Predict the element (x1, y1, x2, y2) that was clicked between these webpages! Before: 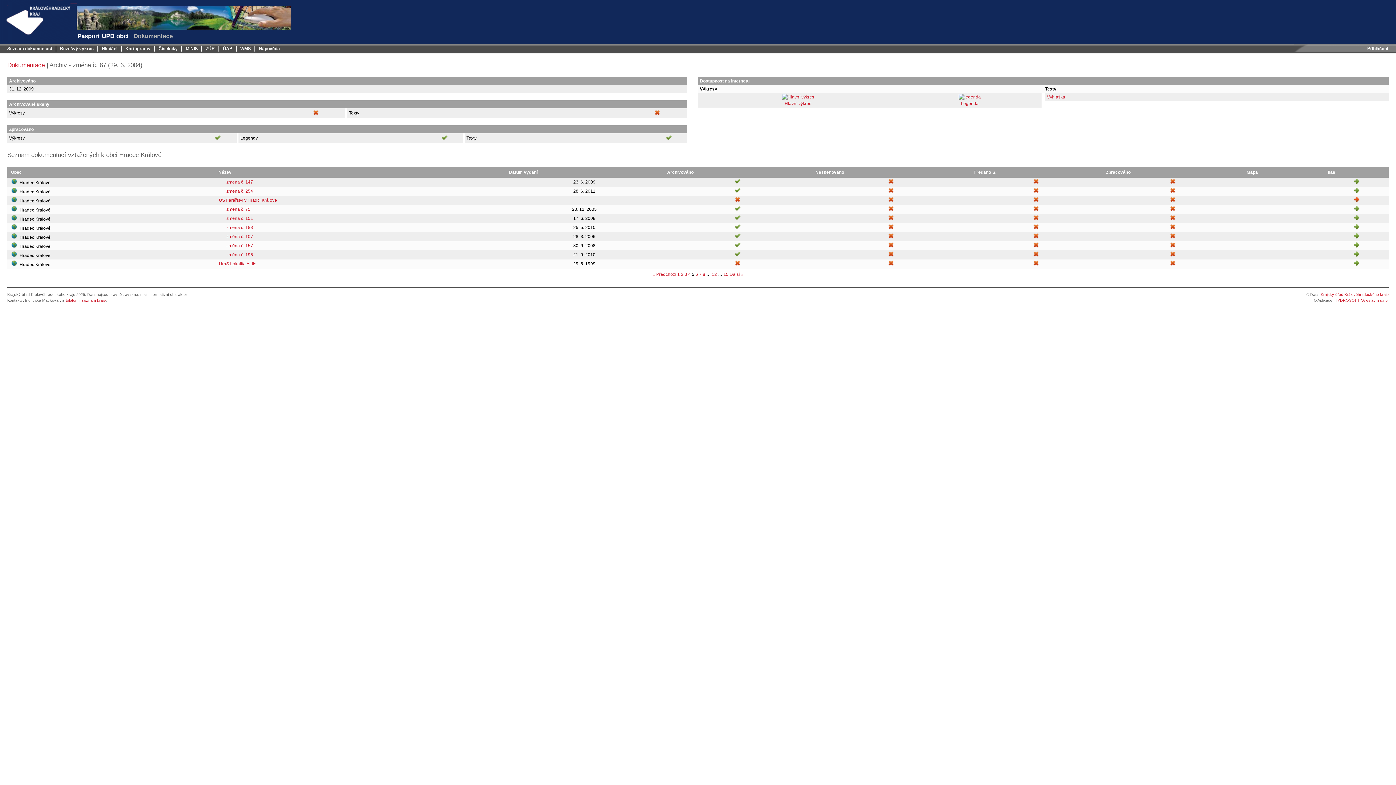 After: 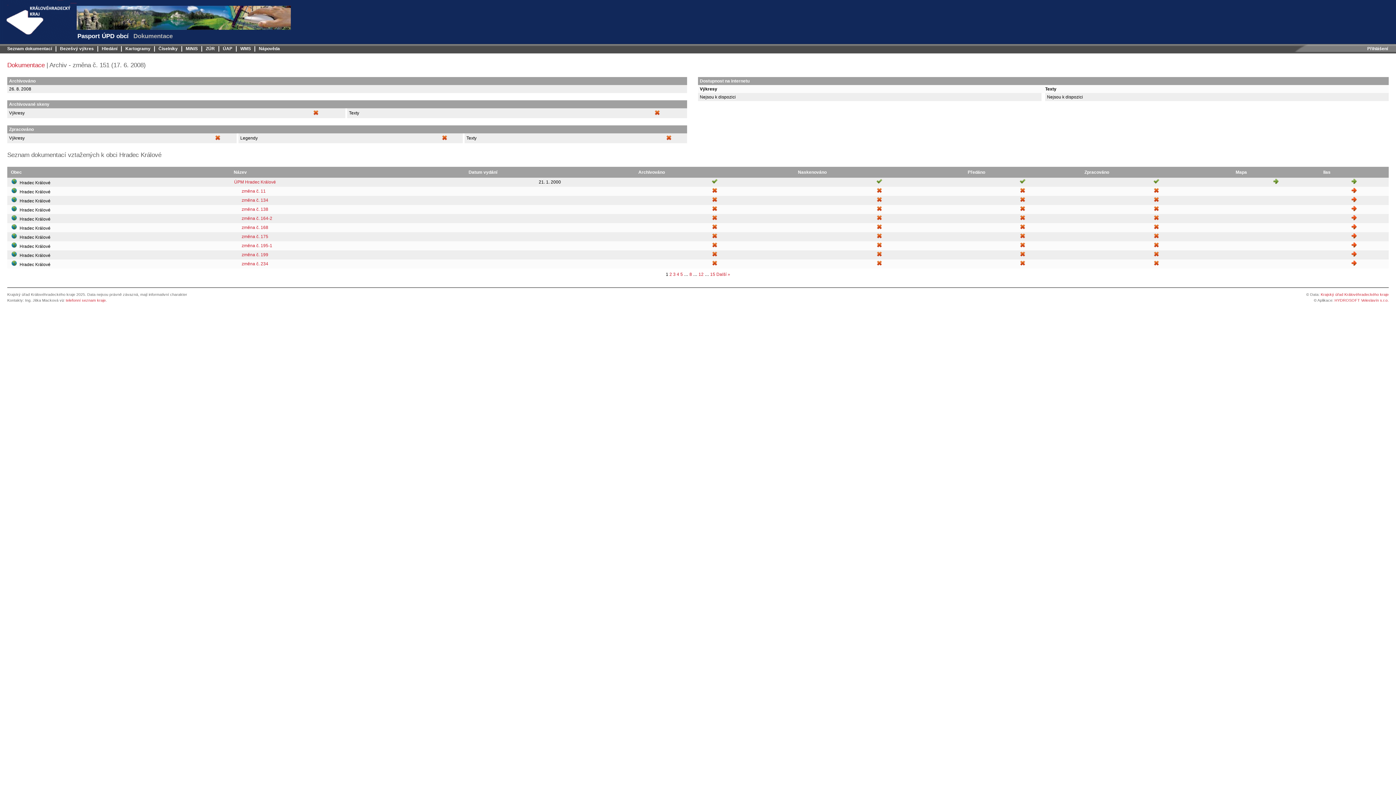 Action: label: změna č. 151 bbox: (226, 216, 253, 221)